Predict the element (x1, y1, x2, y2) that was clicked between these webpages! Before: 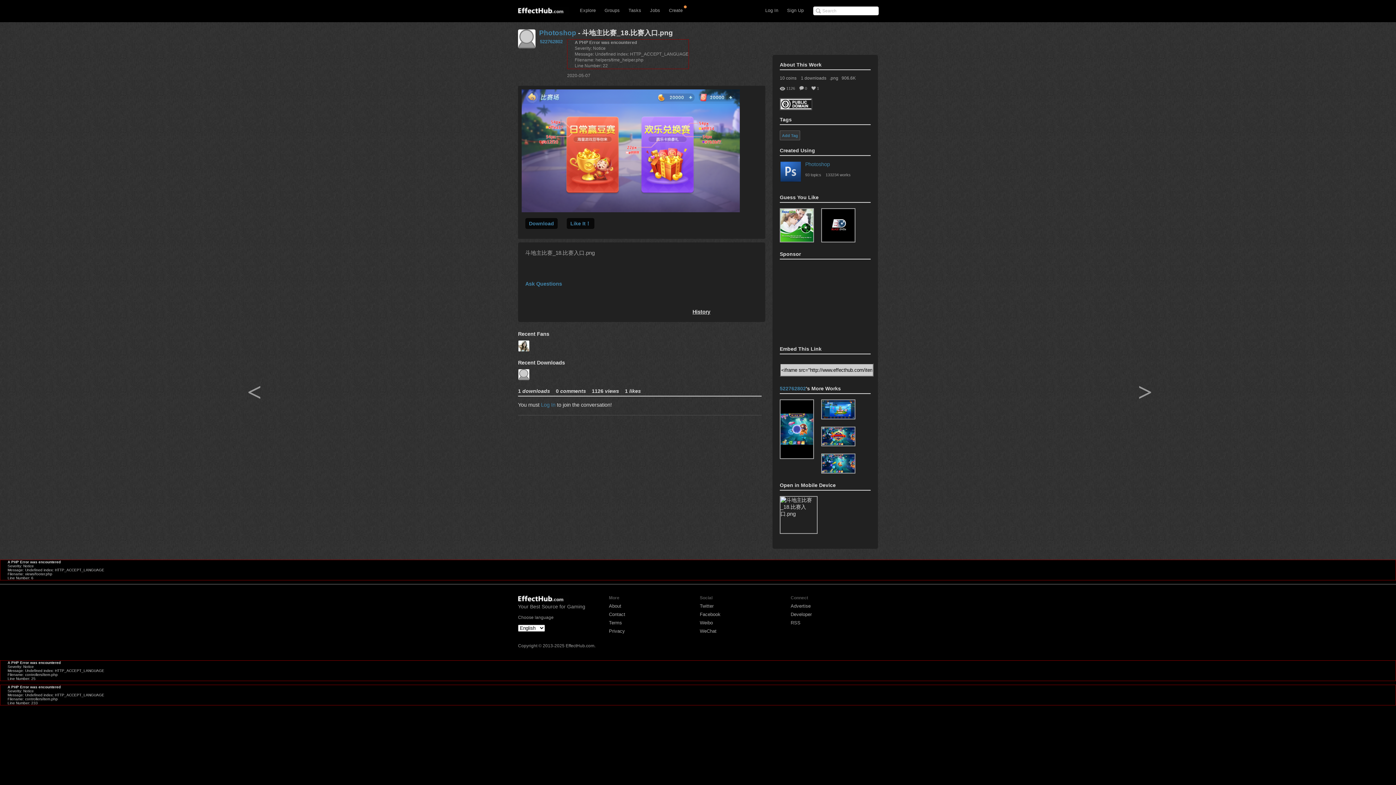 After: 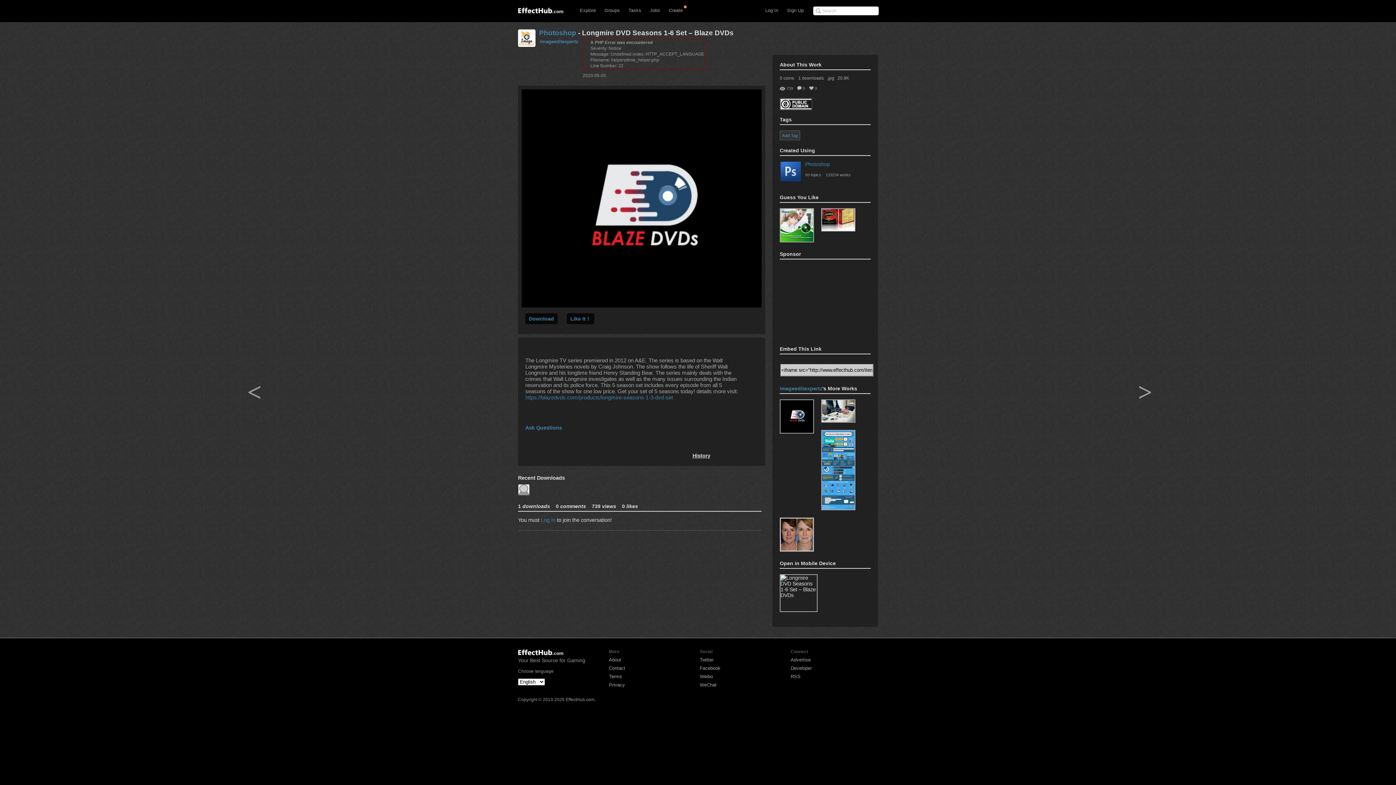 Action: bbox: (1138, 380, 1160, 405) label: >